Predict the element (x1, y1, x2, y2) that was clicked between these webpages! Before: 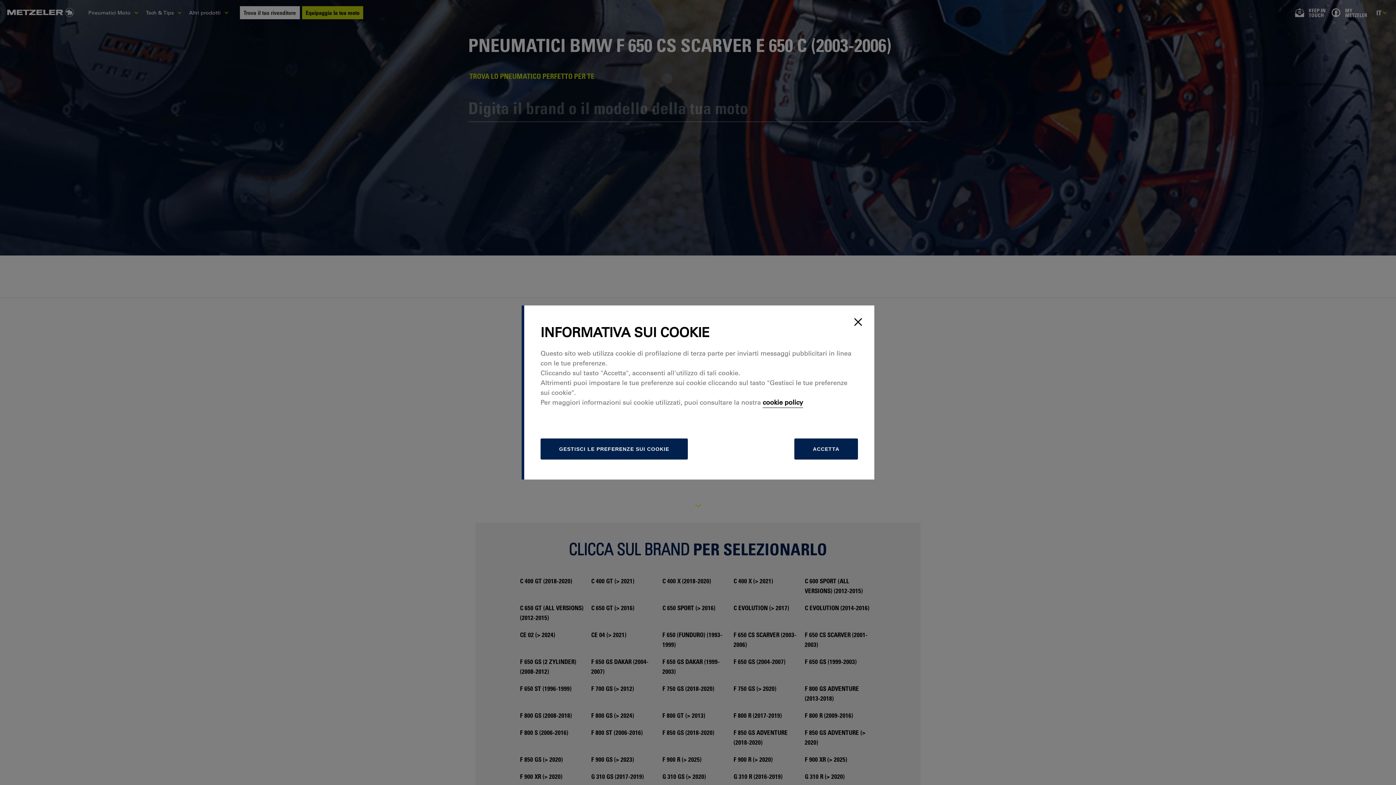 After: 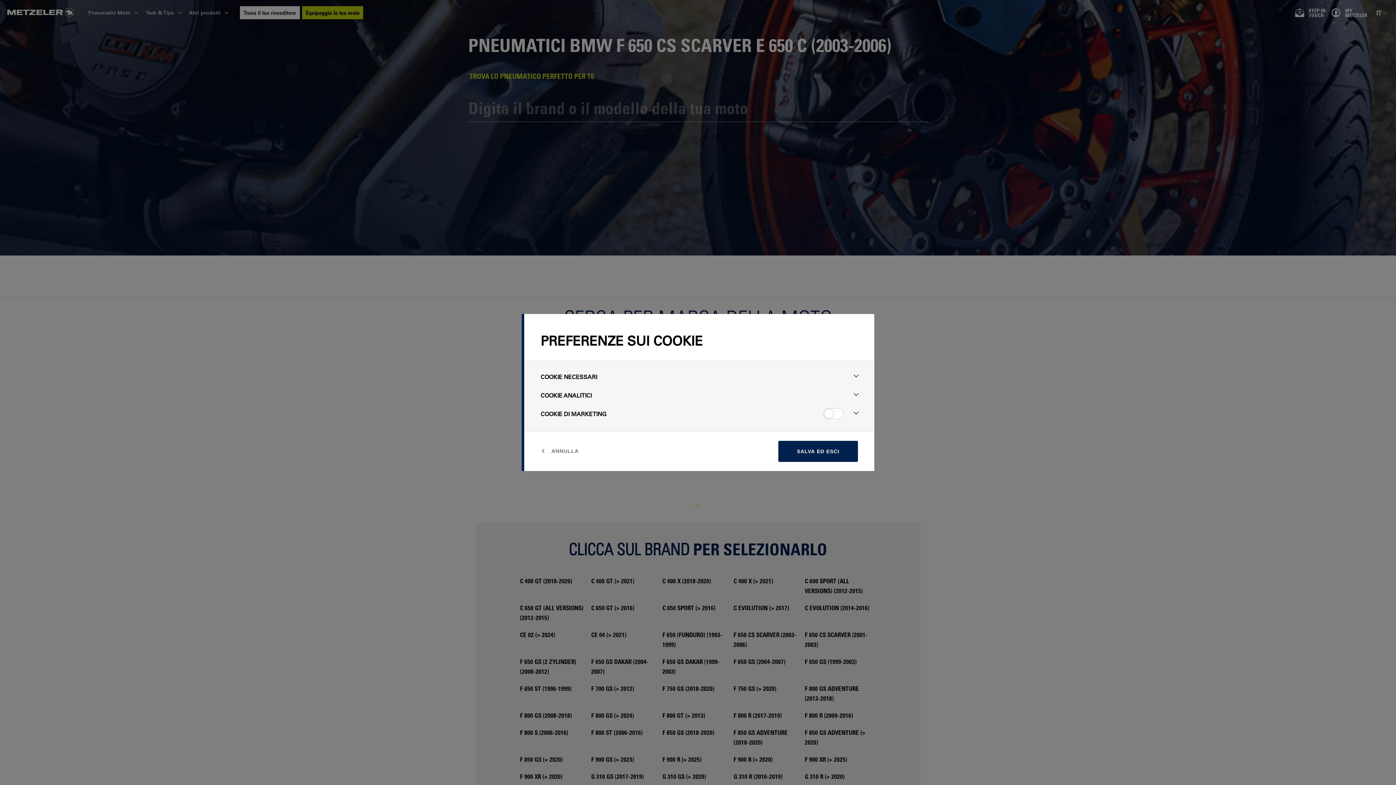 Action: bbox: (540, 438, 688, 459) label: GESTISCI LE PREFERENZE SUI COOKIE